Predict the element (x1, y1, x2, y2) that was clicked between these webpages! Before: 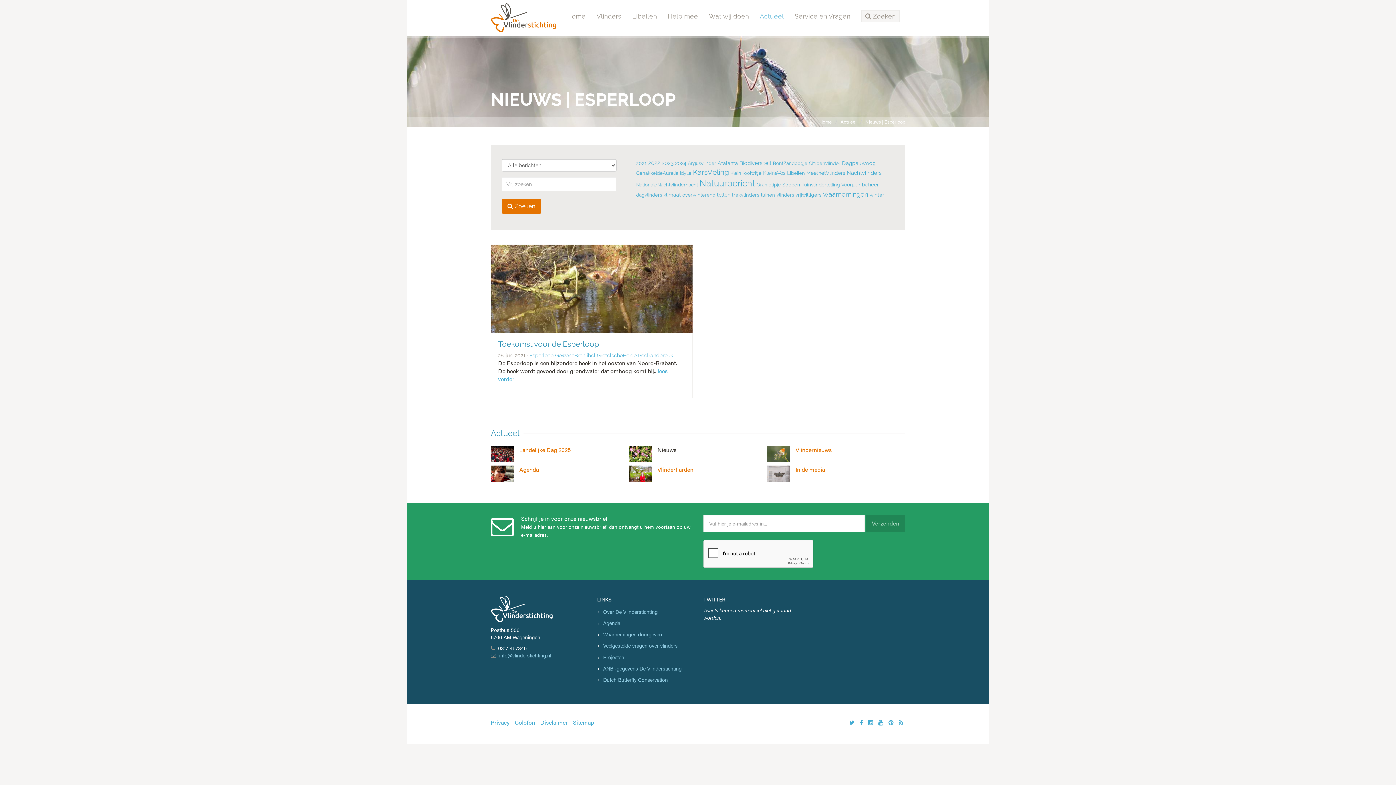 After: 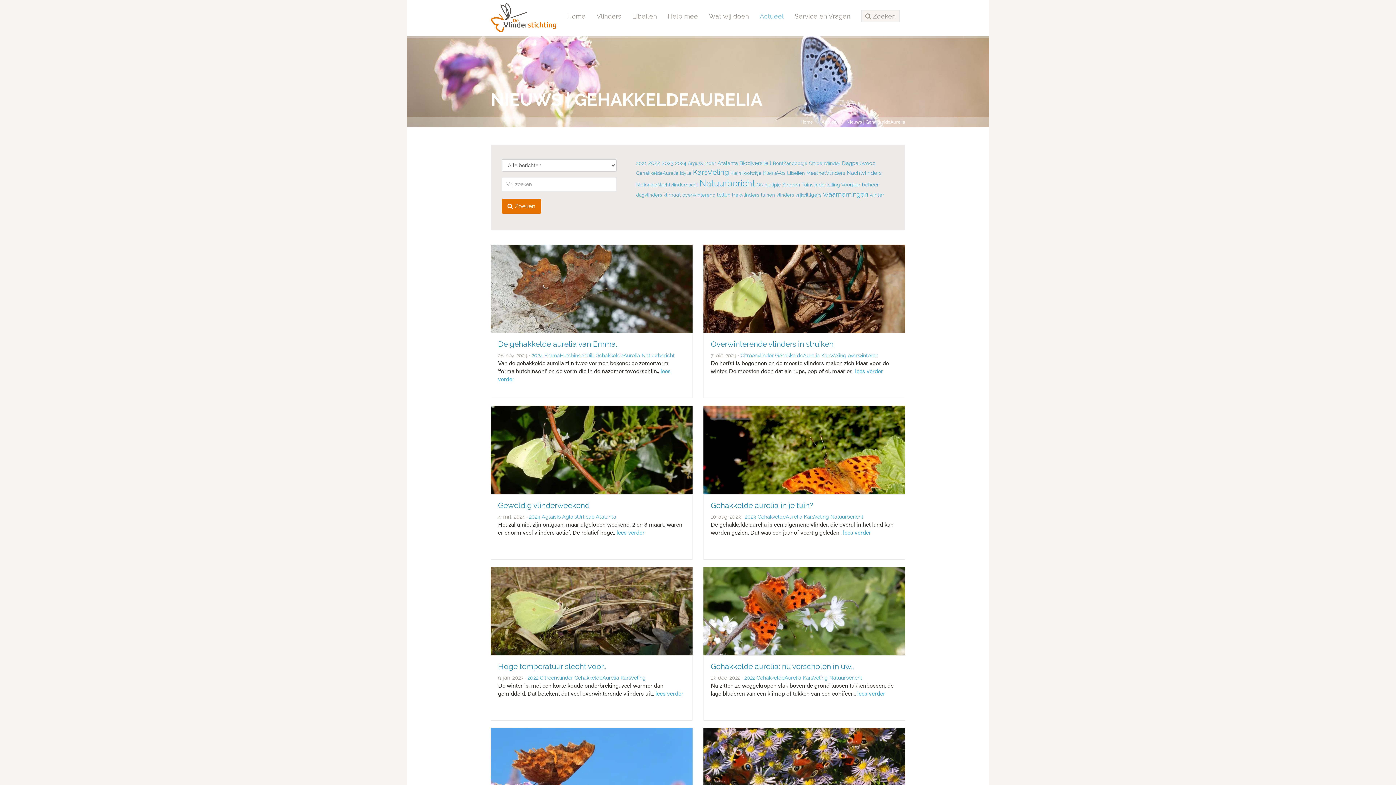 Action: label: GehakkeldeAurelia bbox: (636, 170, 678, 176)